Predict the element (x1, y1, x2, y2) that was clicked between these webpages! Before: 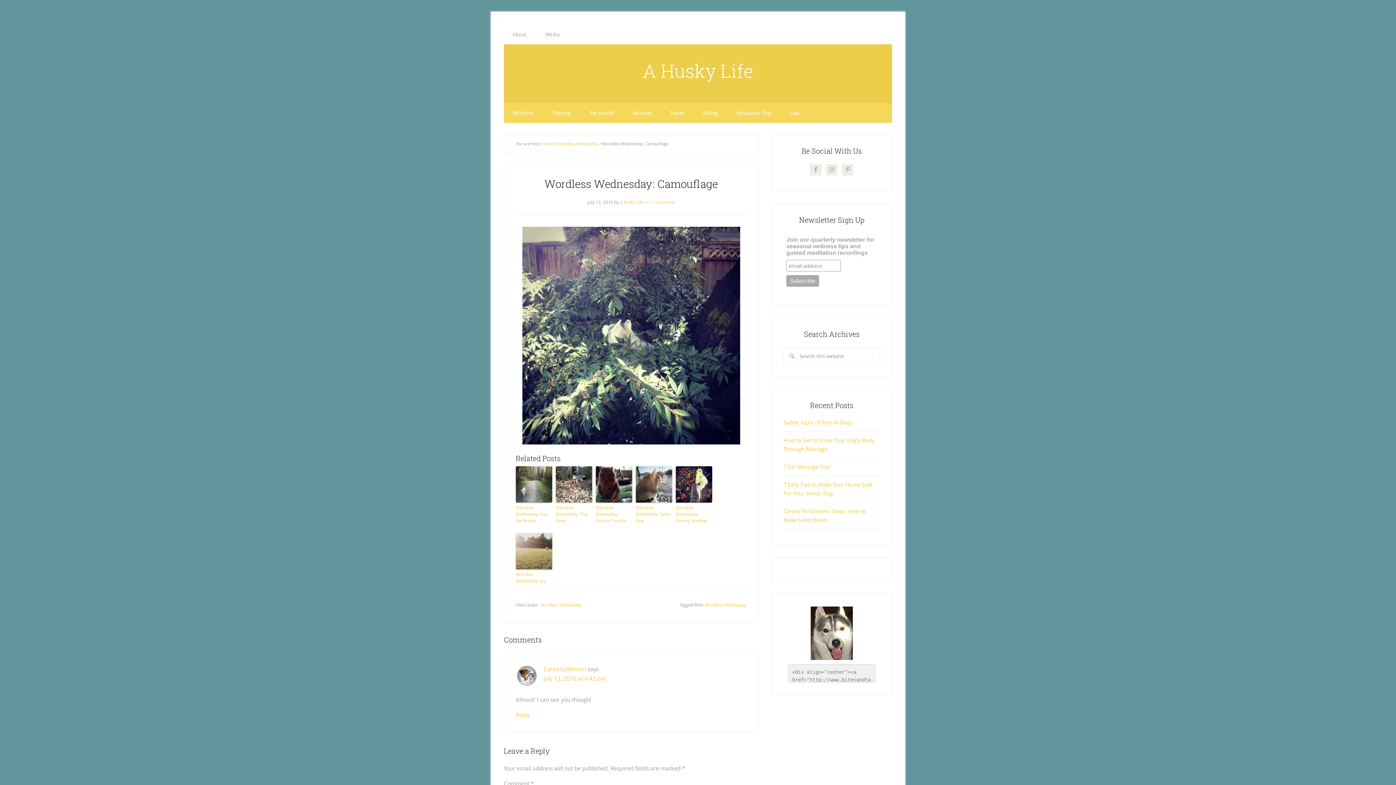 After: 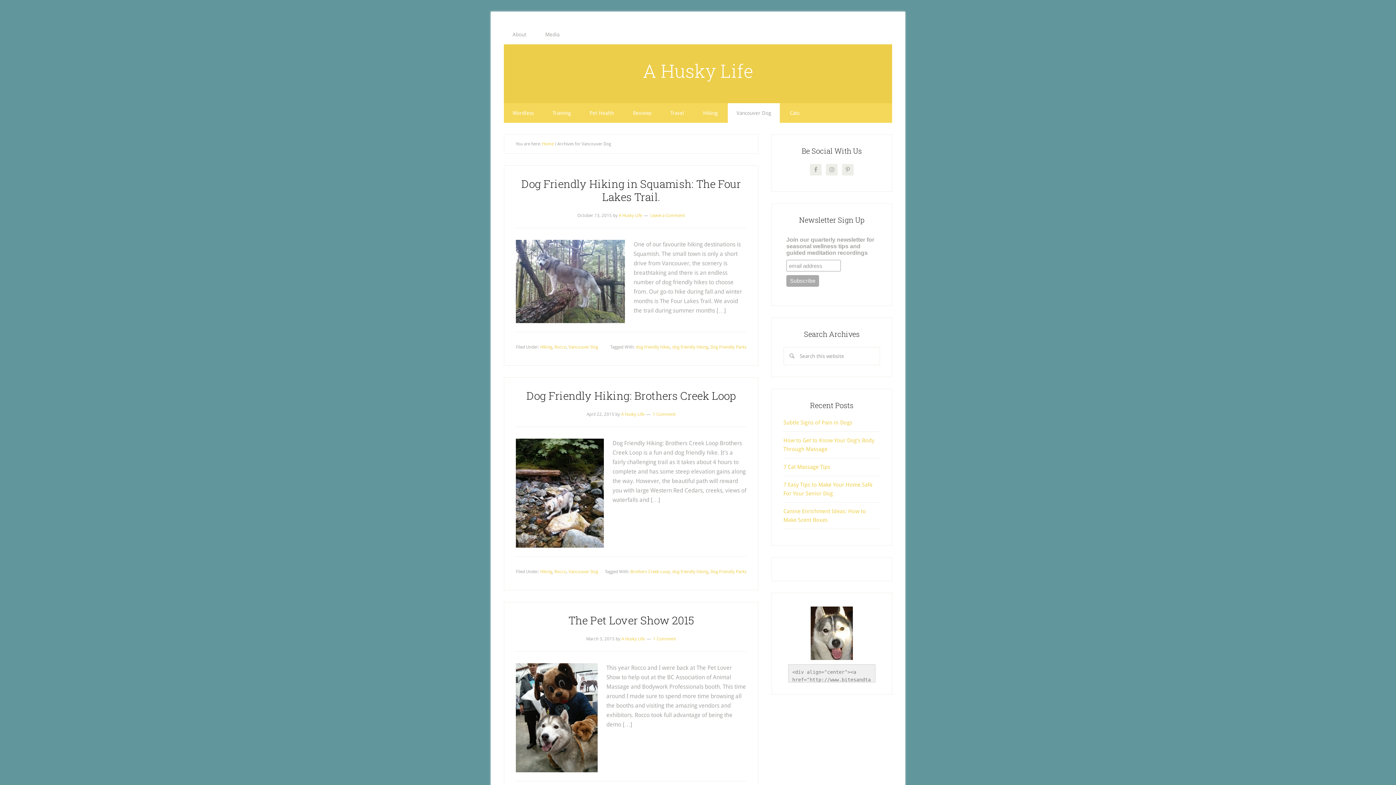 Action: bbox: (728, 103, 780, 122) label: Vancouver Dog